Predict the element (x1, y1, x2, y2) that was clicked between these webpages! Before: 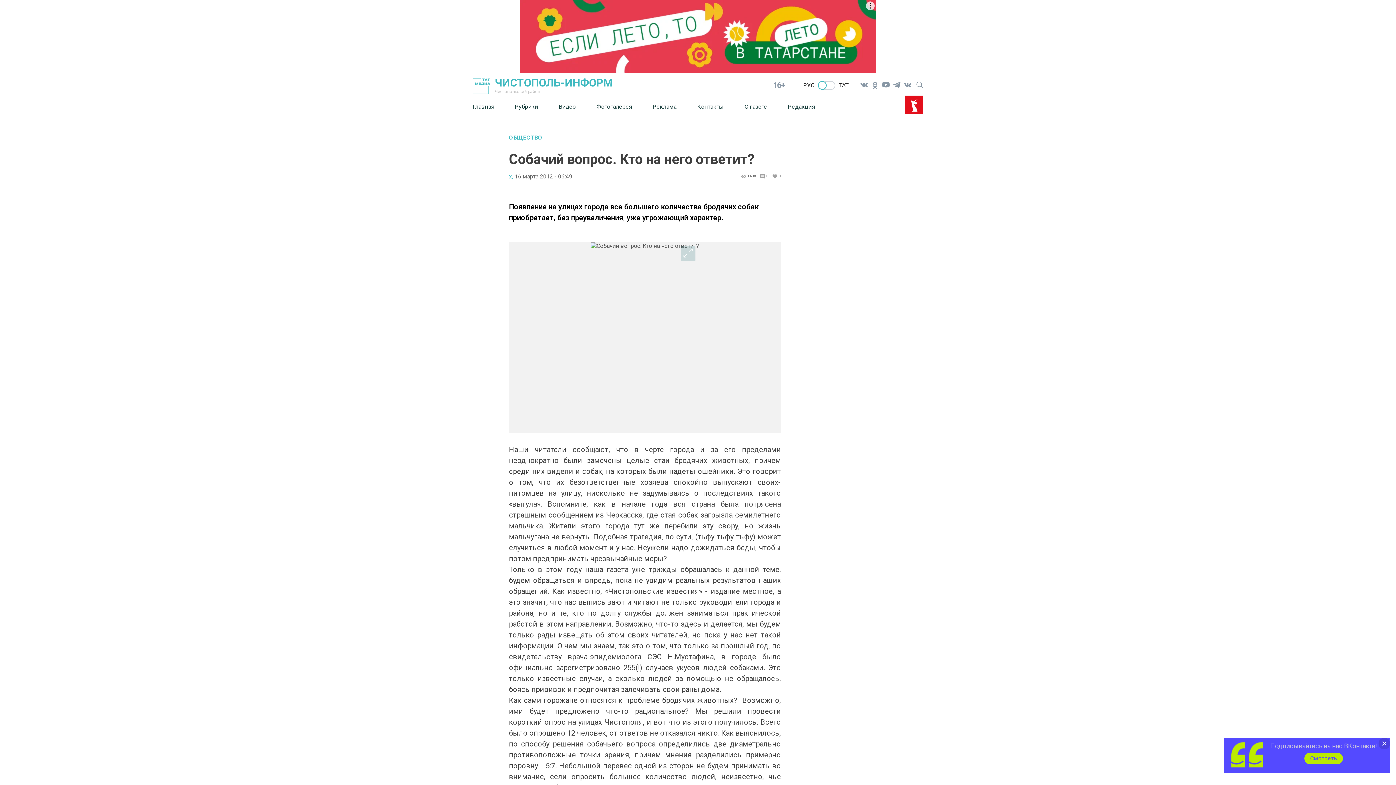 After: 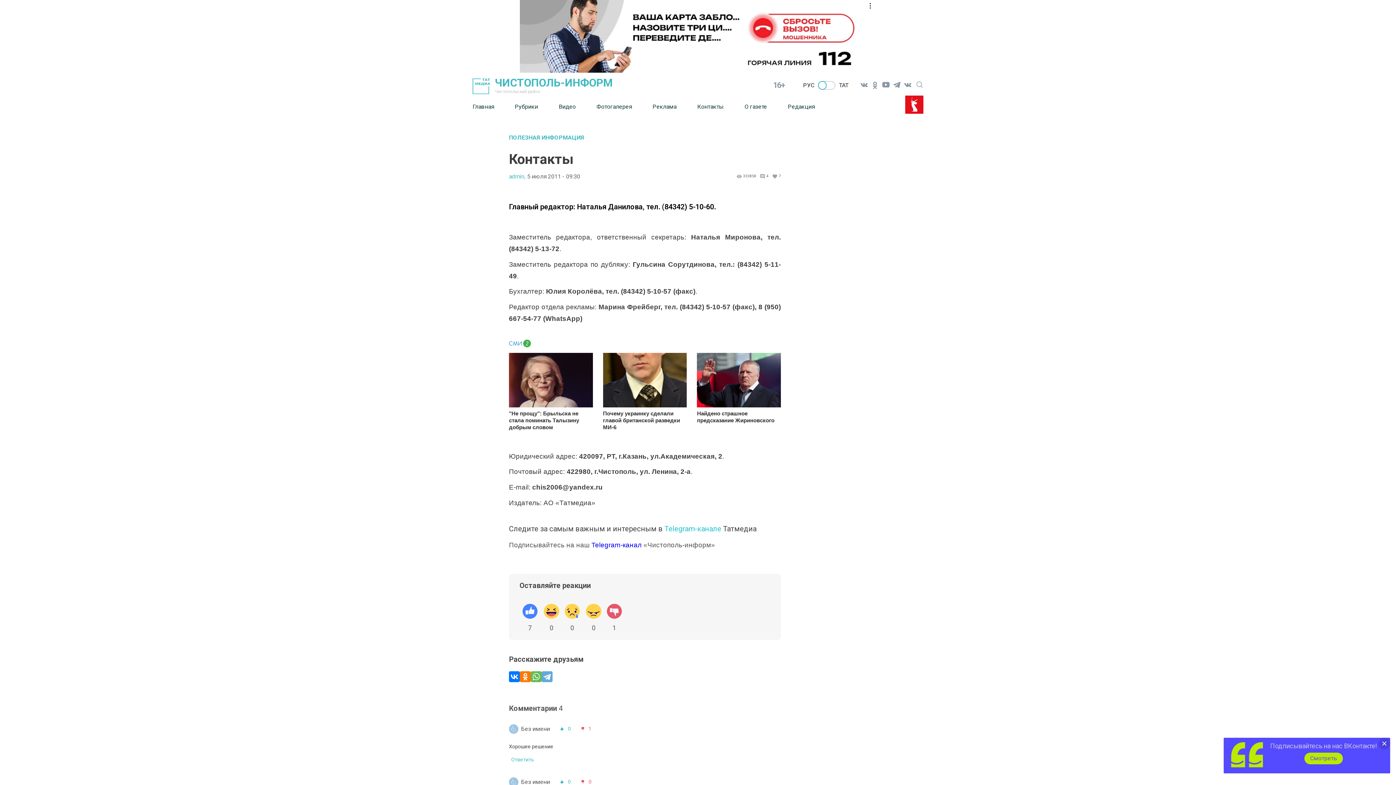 Action: label: Контакты bbox: (697, 97, 744, 115)